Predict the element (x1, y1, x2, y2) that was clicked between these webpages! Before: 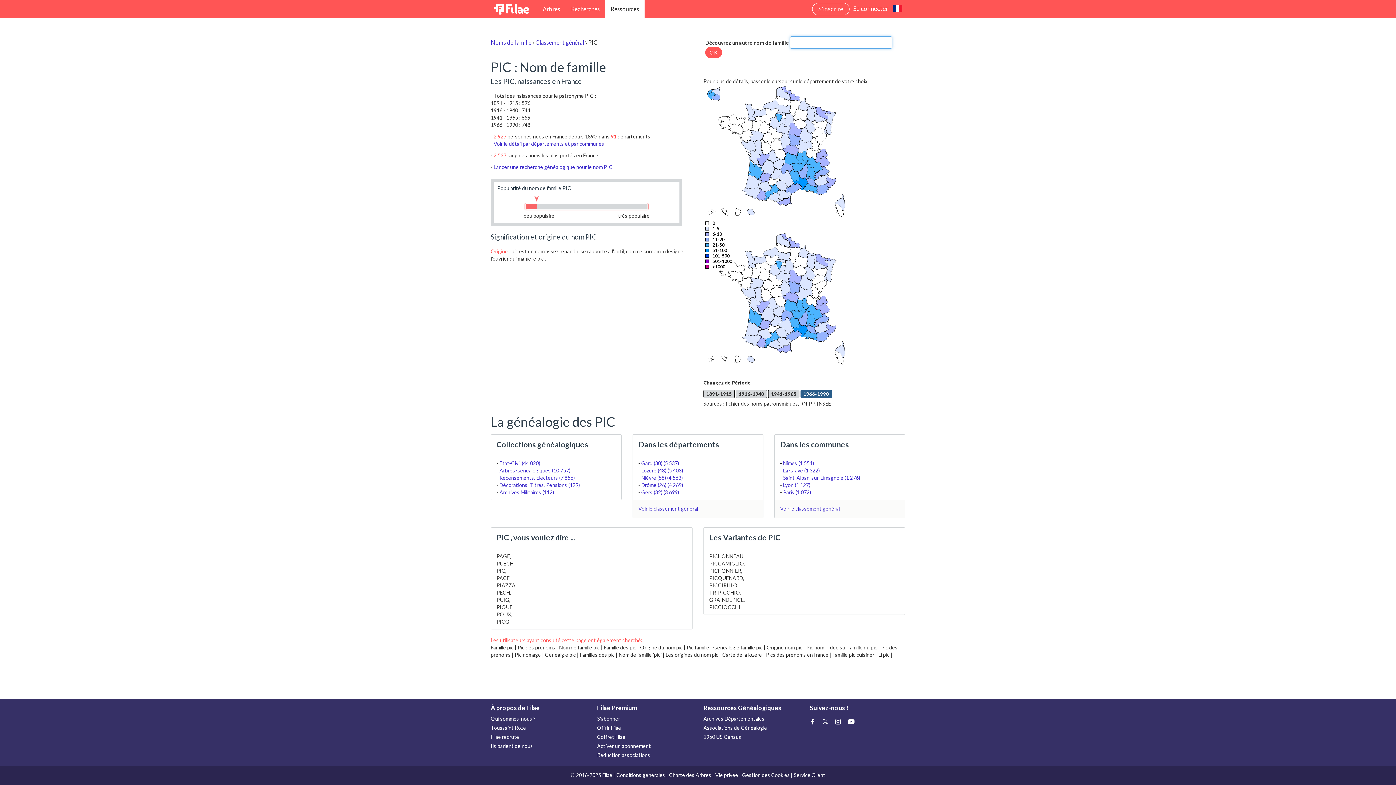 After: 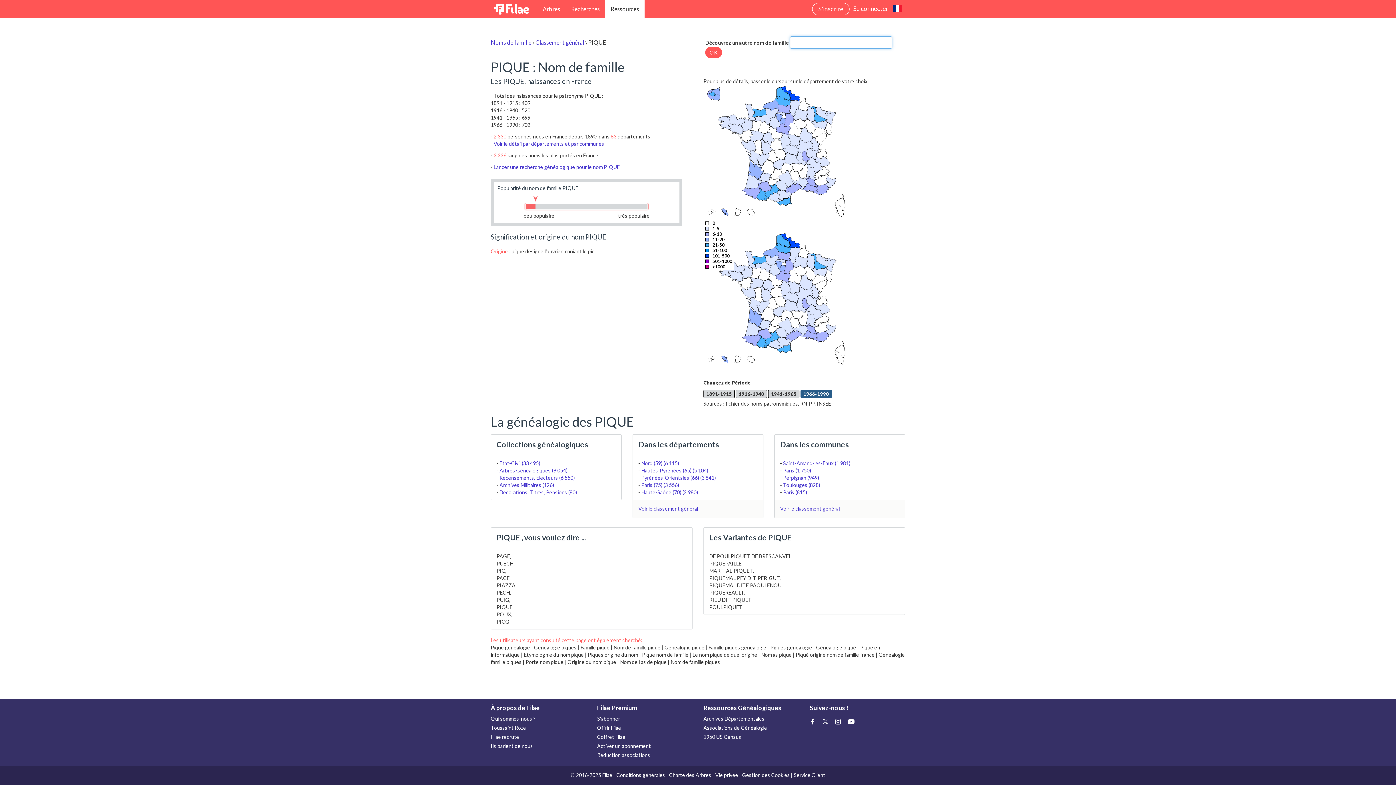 Action: label: PIQUE bbox: (496, 604, 512, 610)